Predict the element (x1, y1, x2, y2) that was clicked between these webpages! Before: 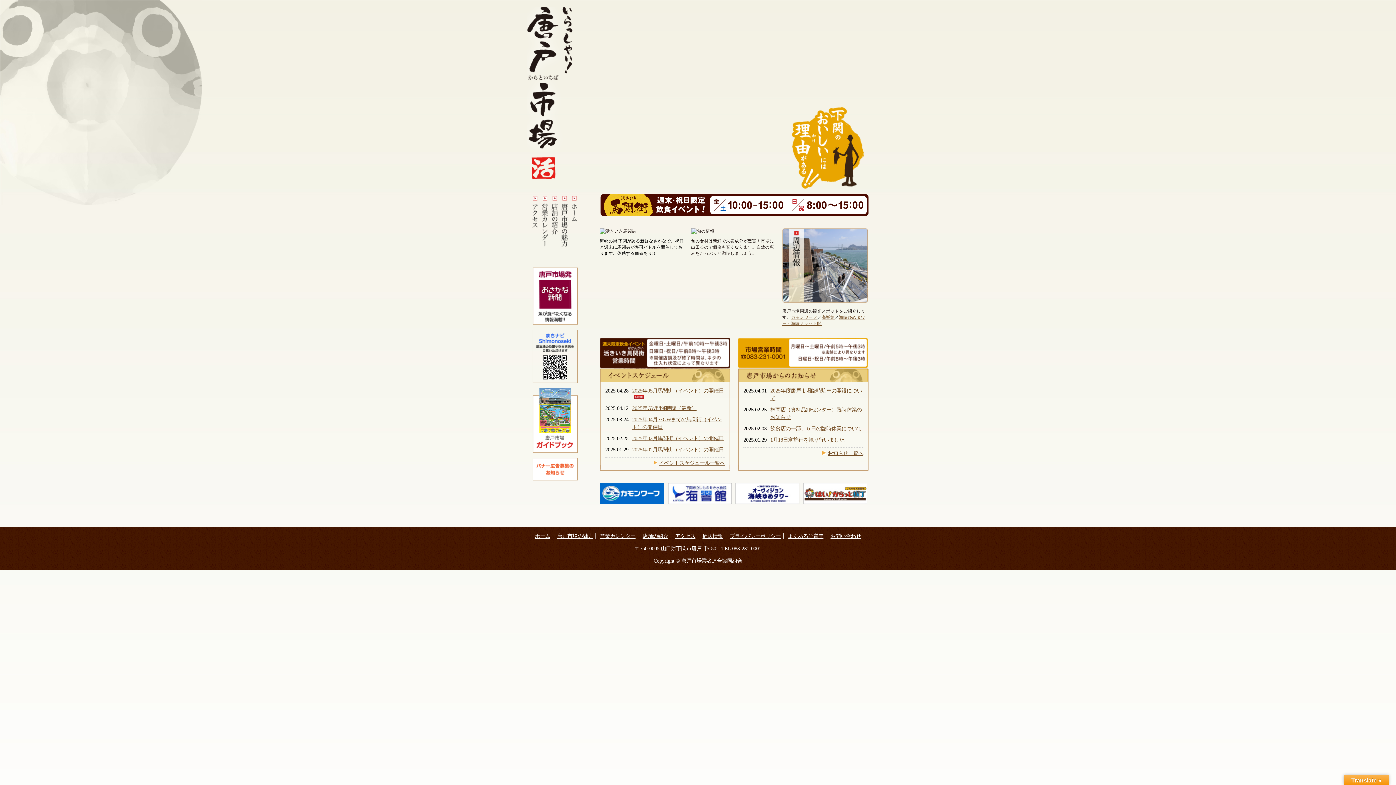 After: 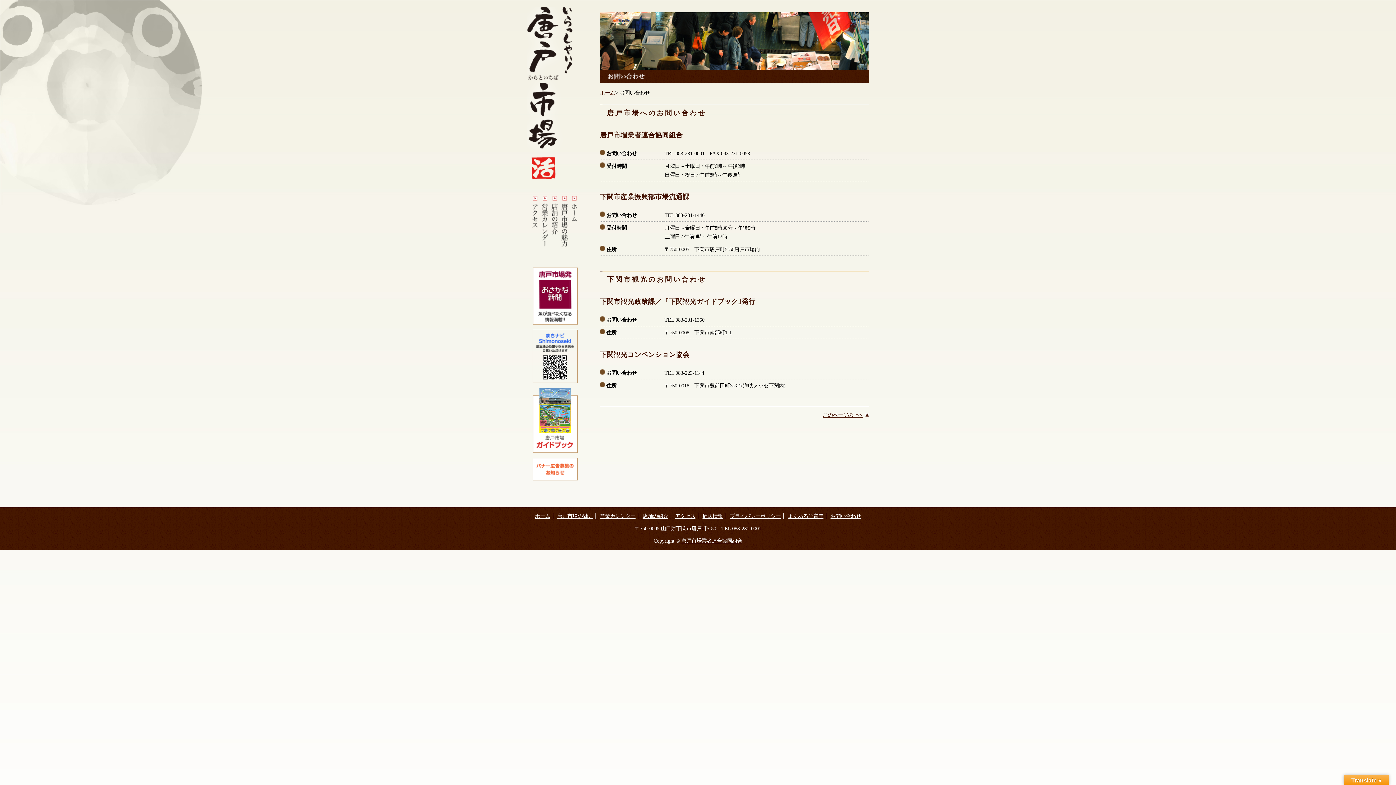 Action: bbox: (830, 533, 861, 539) label: お問い合わせ